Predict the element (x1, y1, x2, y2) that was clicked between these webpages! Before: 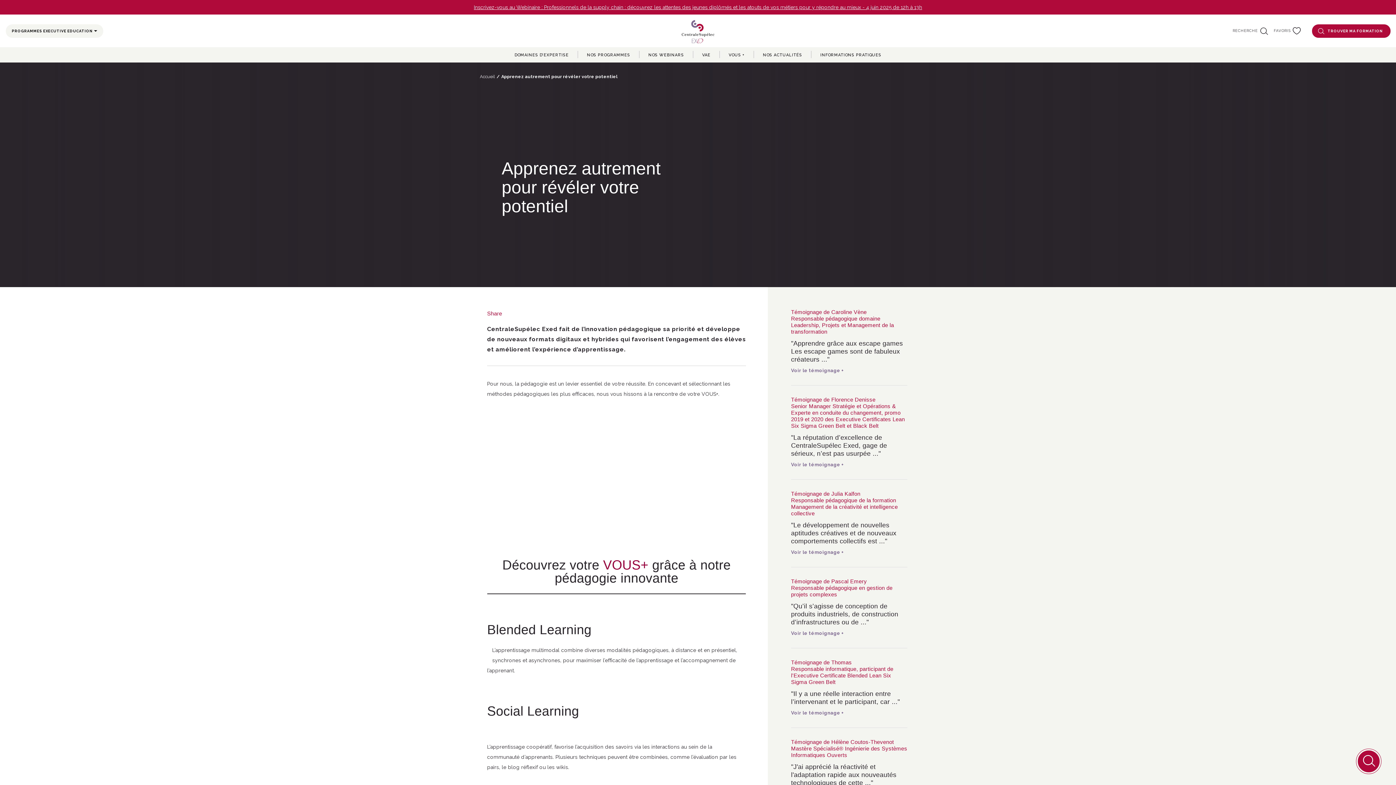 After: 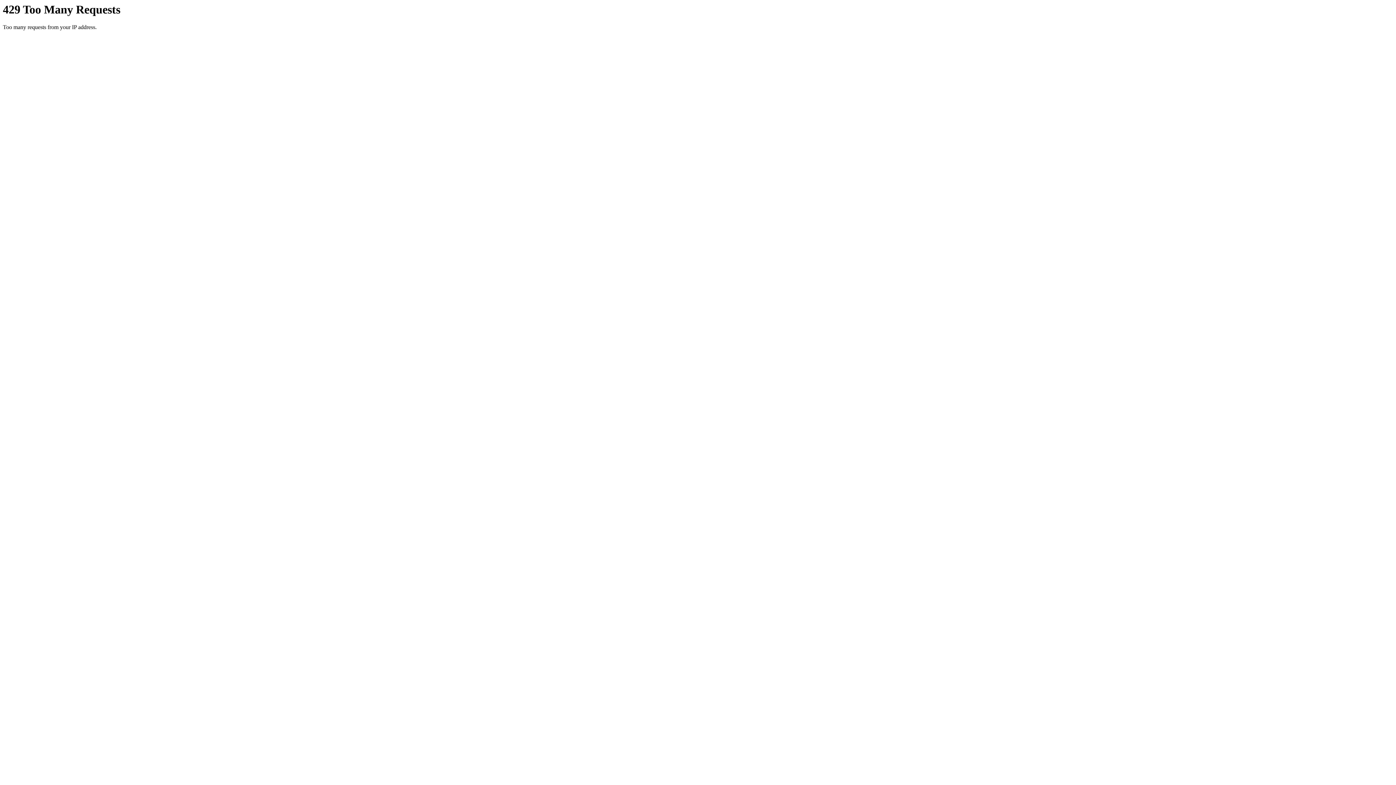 Action: bbox: (791, 396, 907, 468) label: Témoignage de Florence Denisse
Senior Manager Stratégie et Opérations & Experte en conduite du changement, promo 2019 et 2020 des Executive Certificates Lean Six Sigma Green Belt et Black Belt

"La réputation d’excellence de CentraleSupélec Exed, gage de sérieux, n’est pas usurpée ..."

Voir le témoignage +